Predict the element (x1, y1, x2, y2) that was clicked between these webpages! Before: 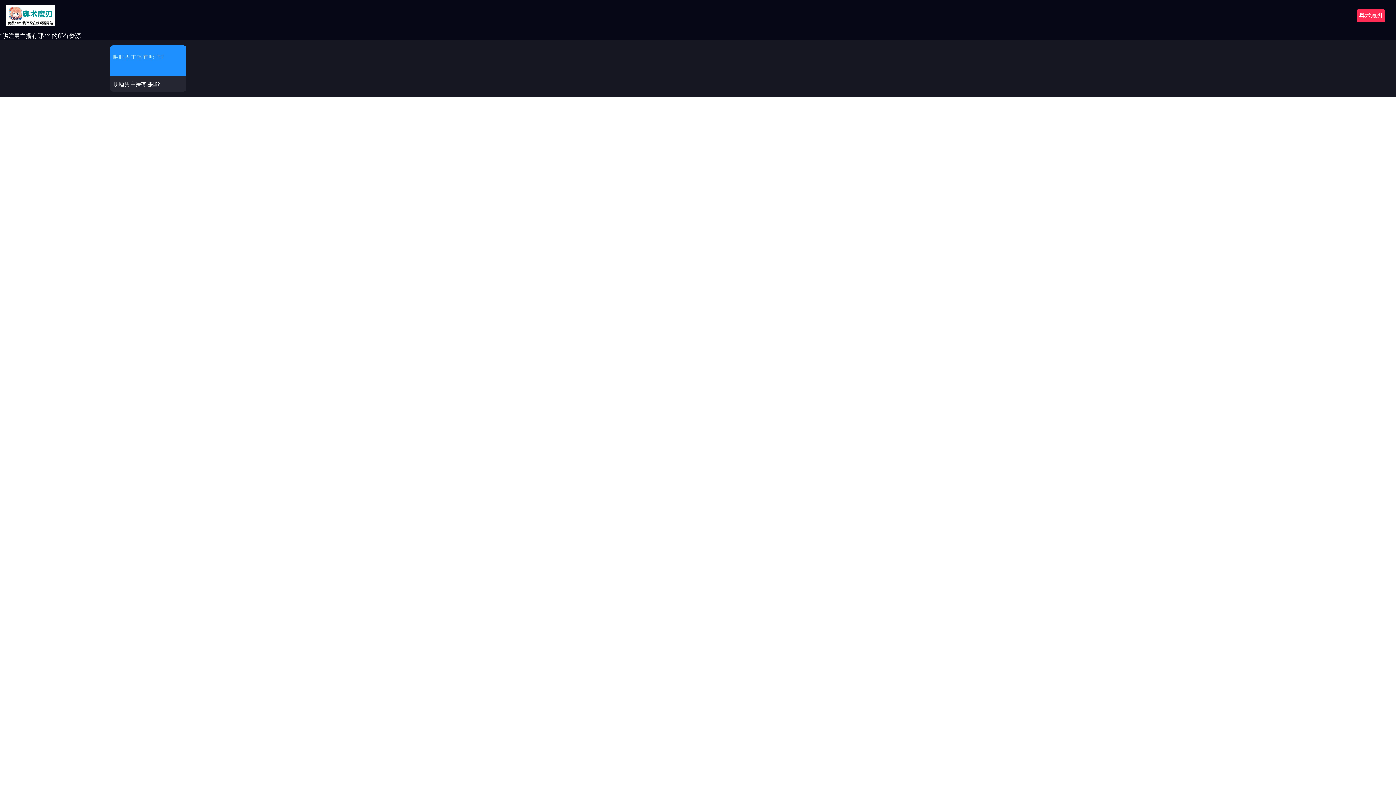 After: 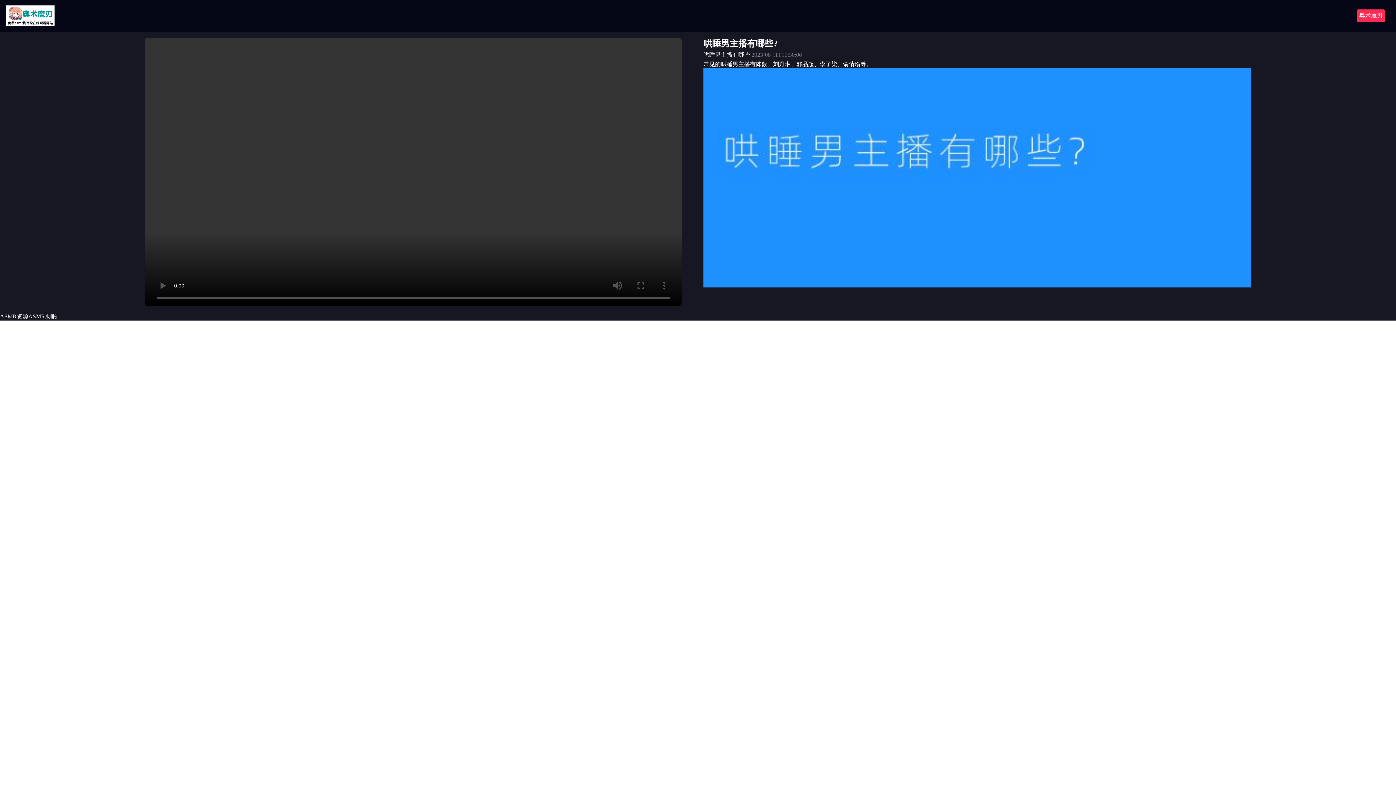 Action: label: 哄睡男主播有哪些? bbox: (110, 45, 186, 91)